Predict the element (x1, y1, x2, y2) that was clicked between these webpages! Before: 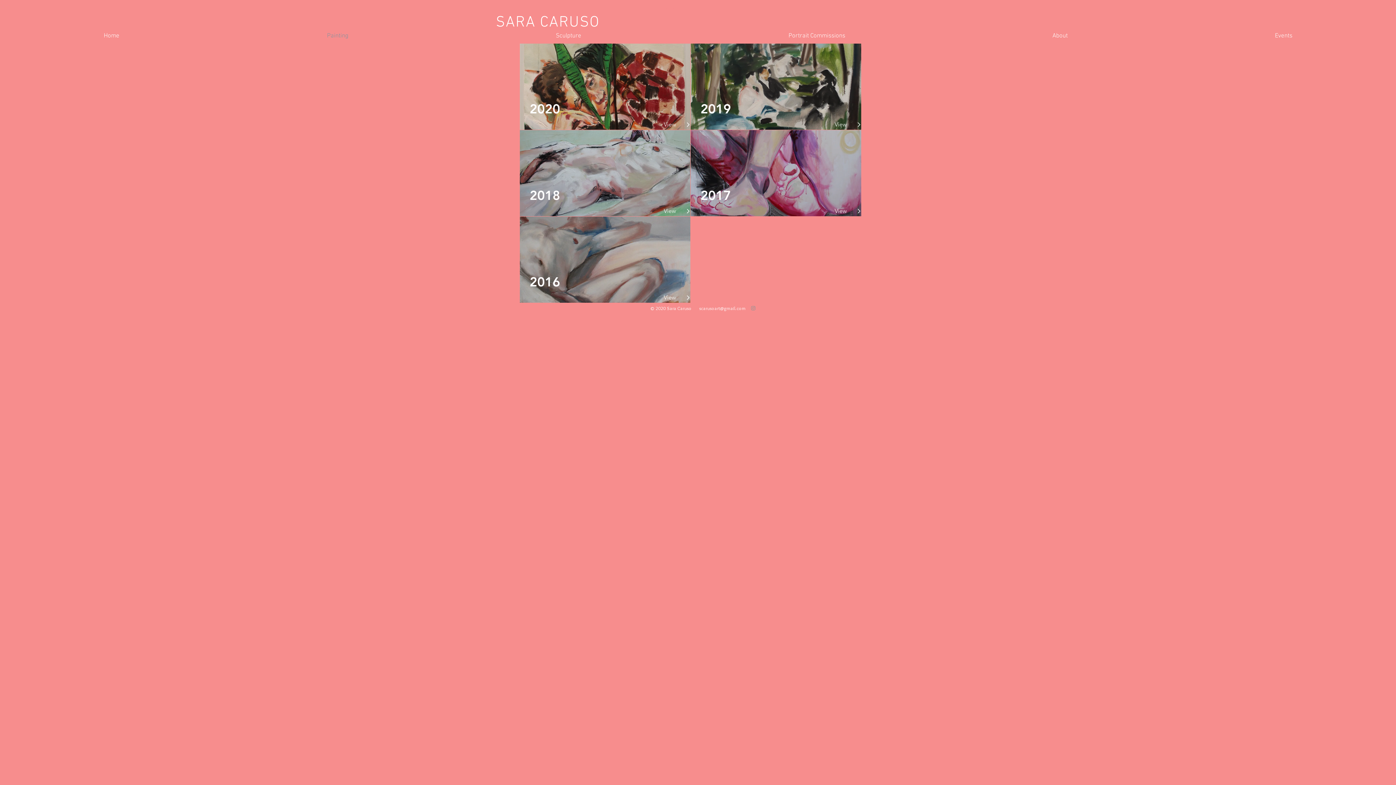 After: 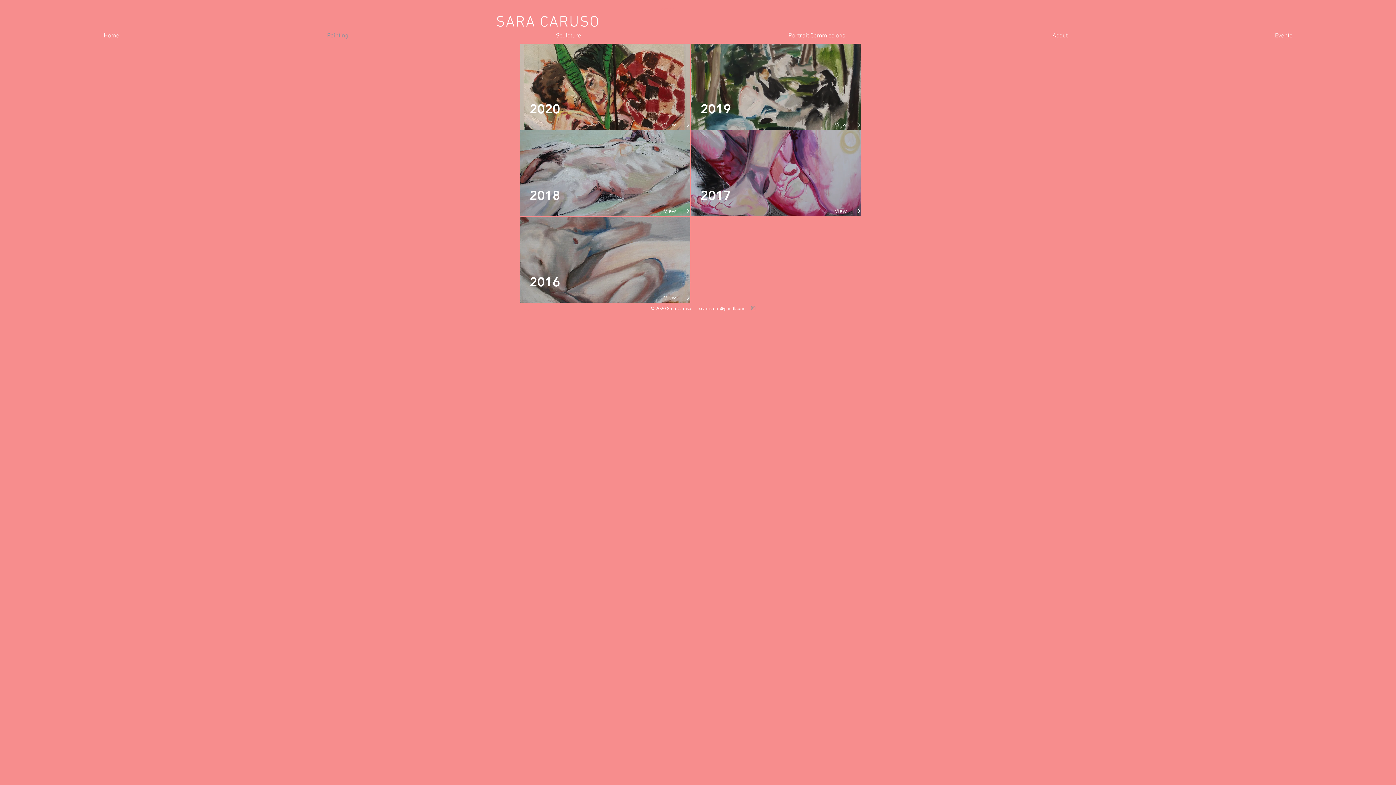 Action: label: Painting bbox: (223, 32, 452, 38)